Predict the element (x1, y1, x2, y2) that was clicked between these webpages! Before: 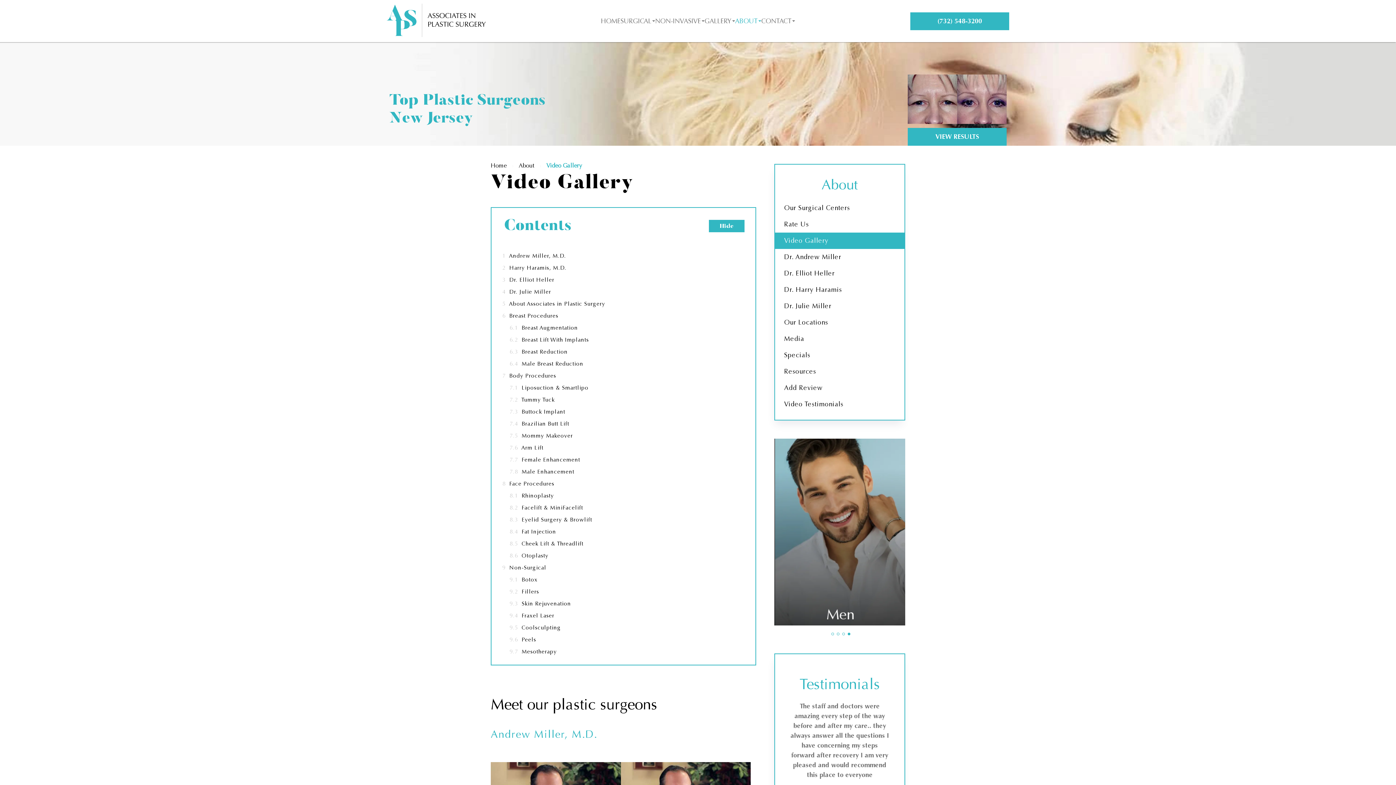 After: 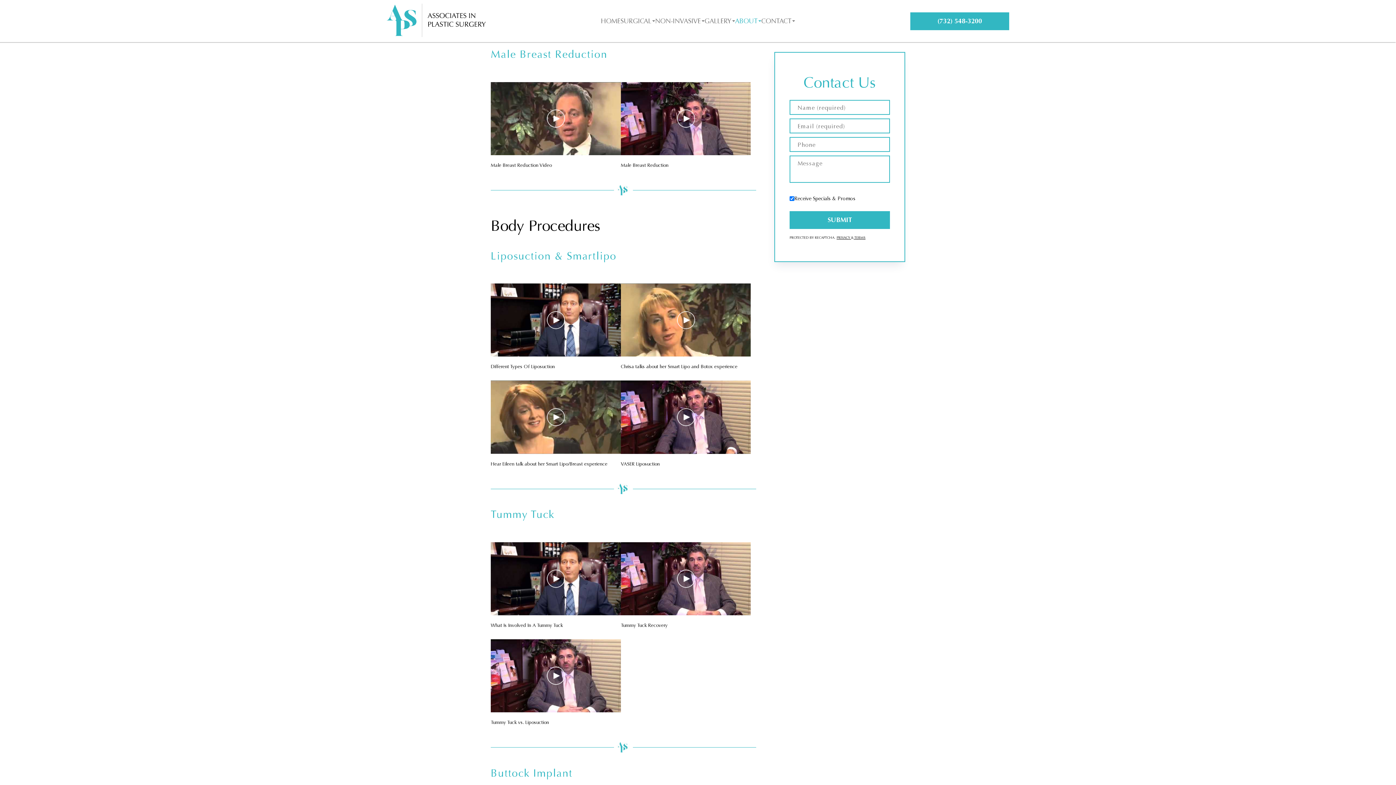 Action: label: 6.4 Male Breast Reduction bbox: (491, 357, 755, 369)